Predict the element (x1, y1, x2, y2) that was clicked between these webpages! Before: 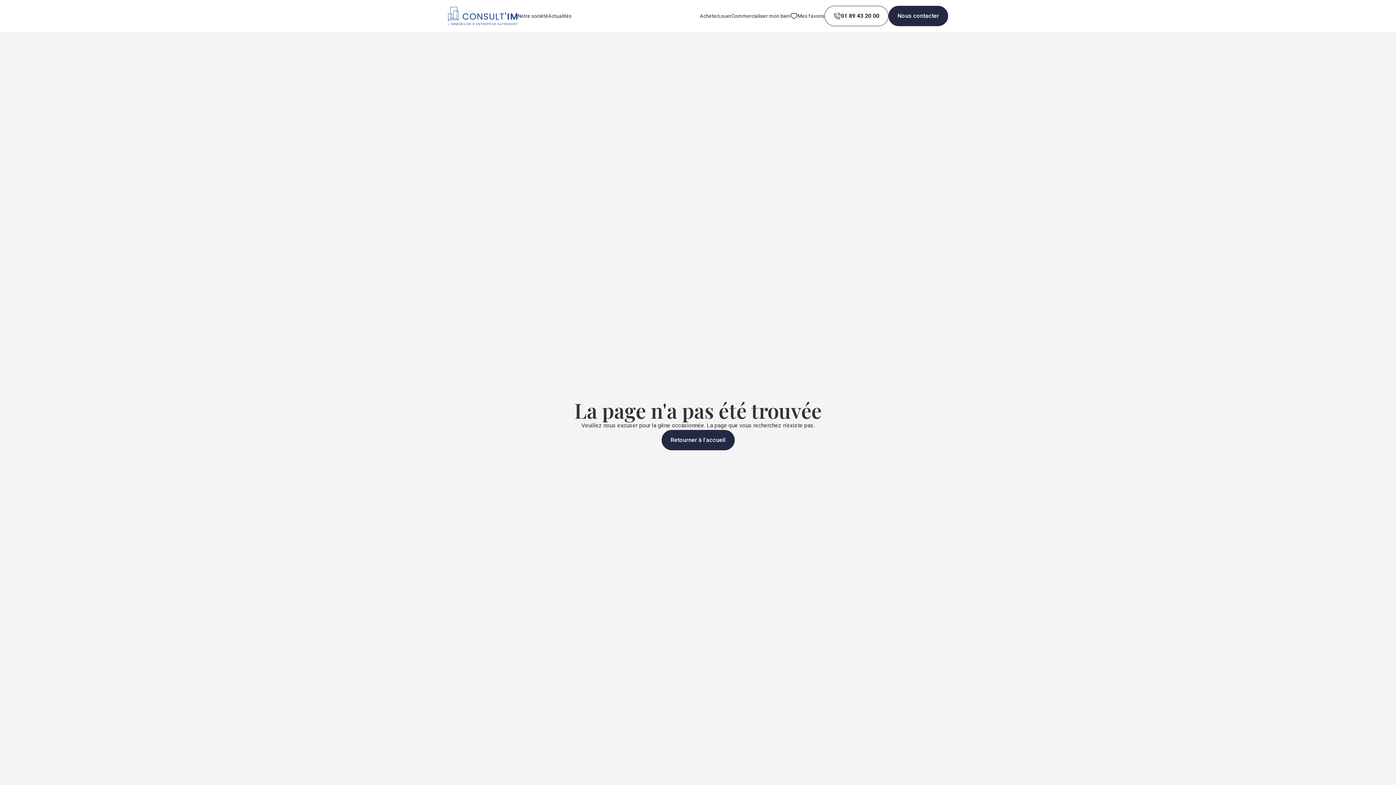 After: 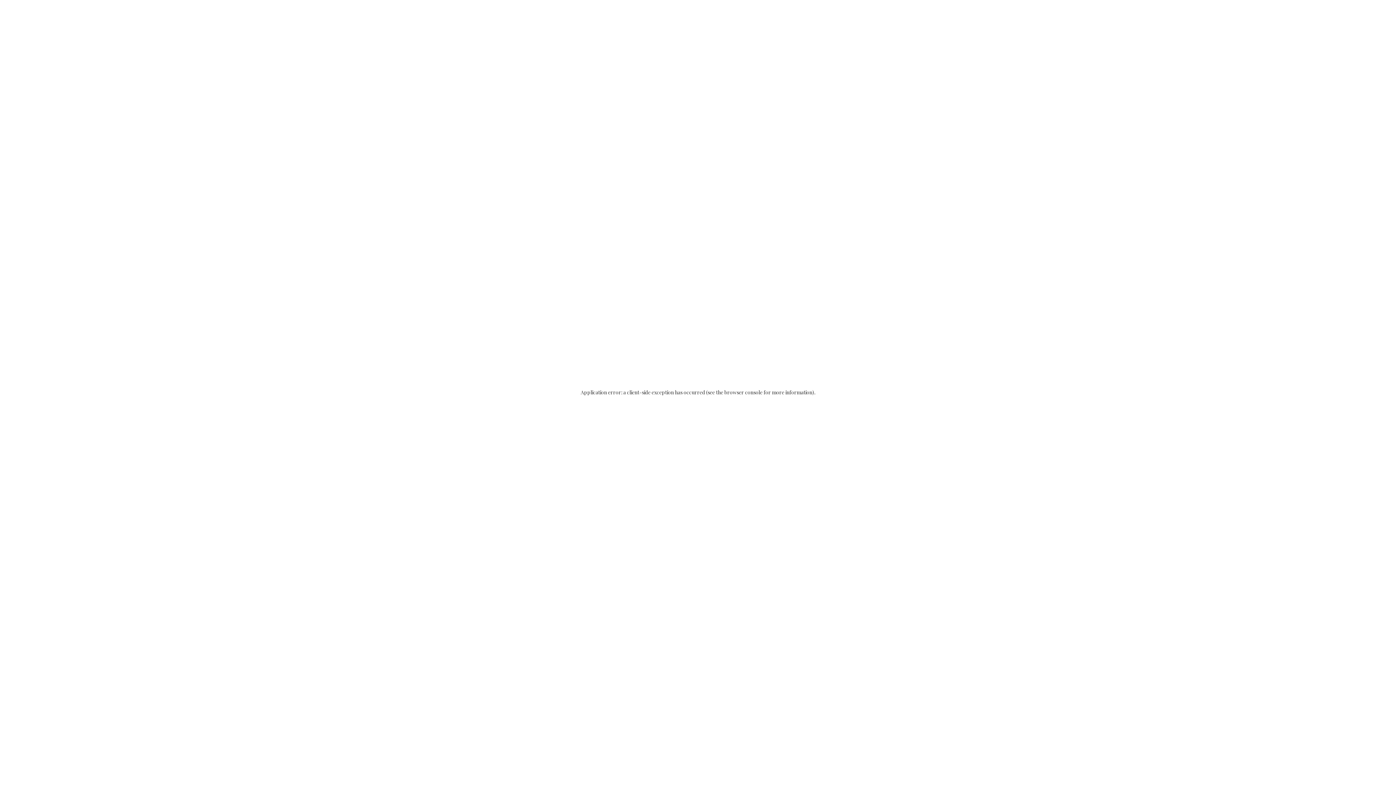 Action: label: Retourner à l'accueil bbox: (661, 430, 734, 450)